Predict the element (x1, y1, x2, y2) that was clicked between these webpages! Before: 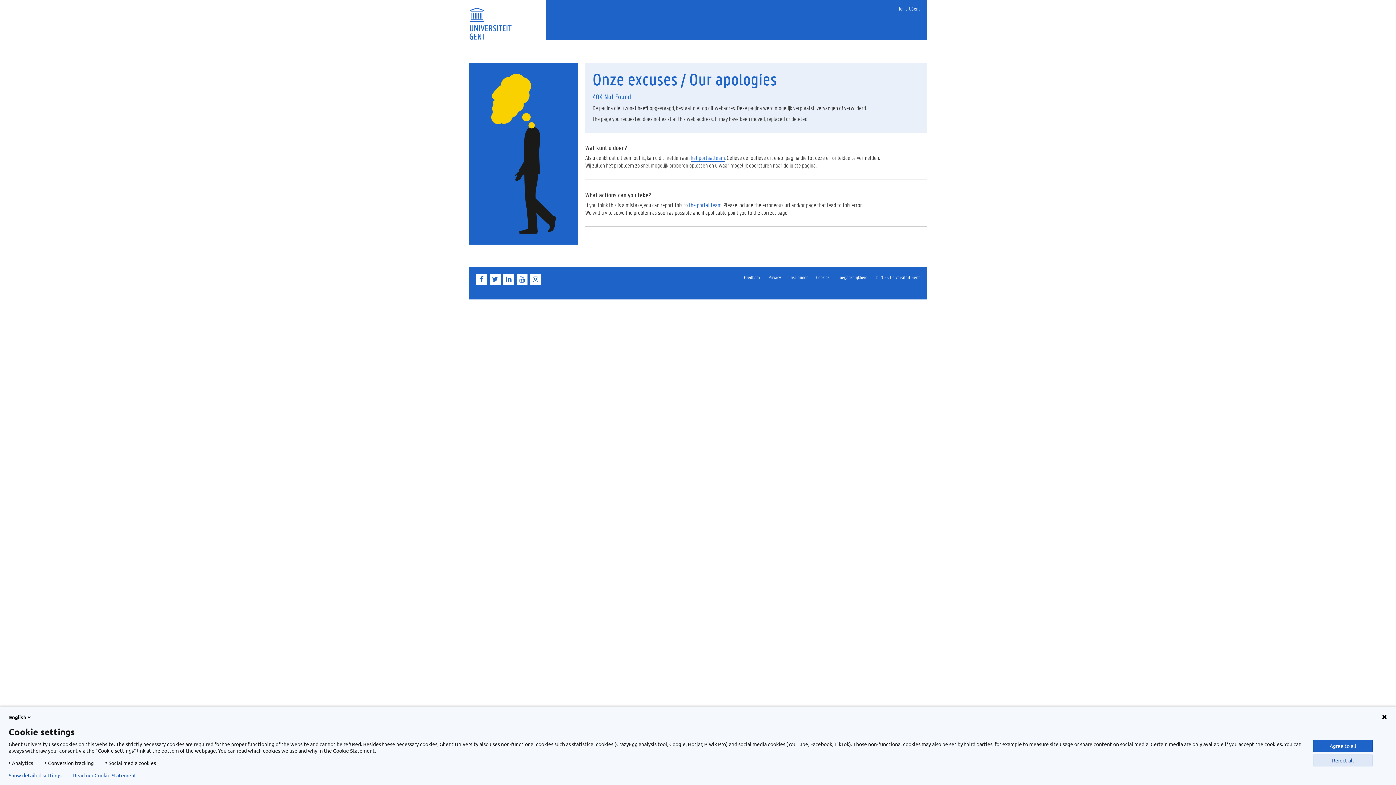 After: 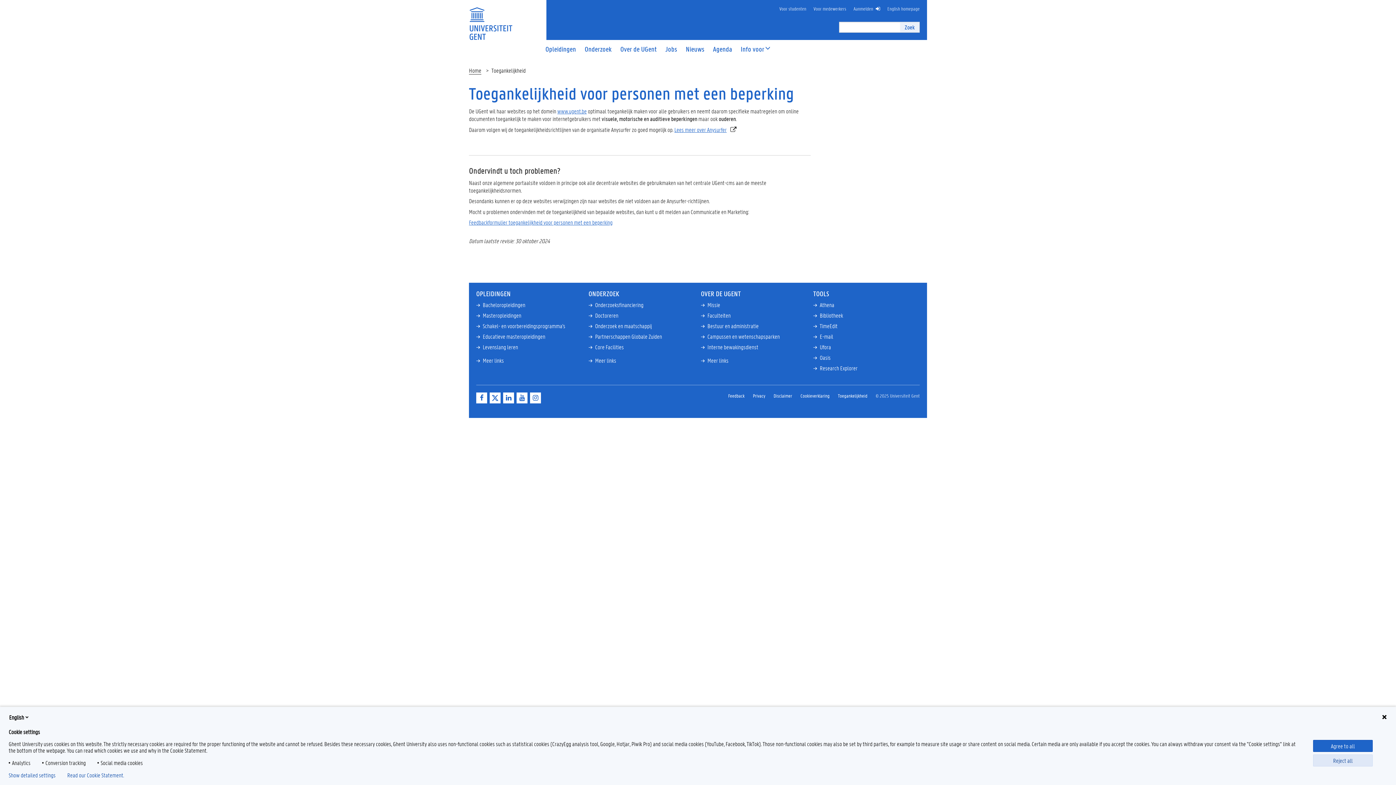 Action: bbox: (838, 274, 867, 280) label: Toegankelijkheid